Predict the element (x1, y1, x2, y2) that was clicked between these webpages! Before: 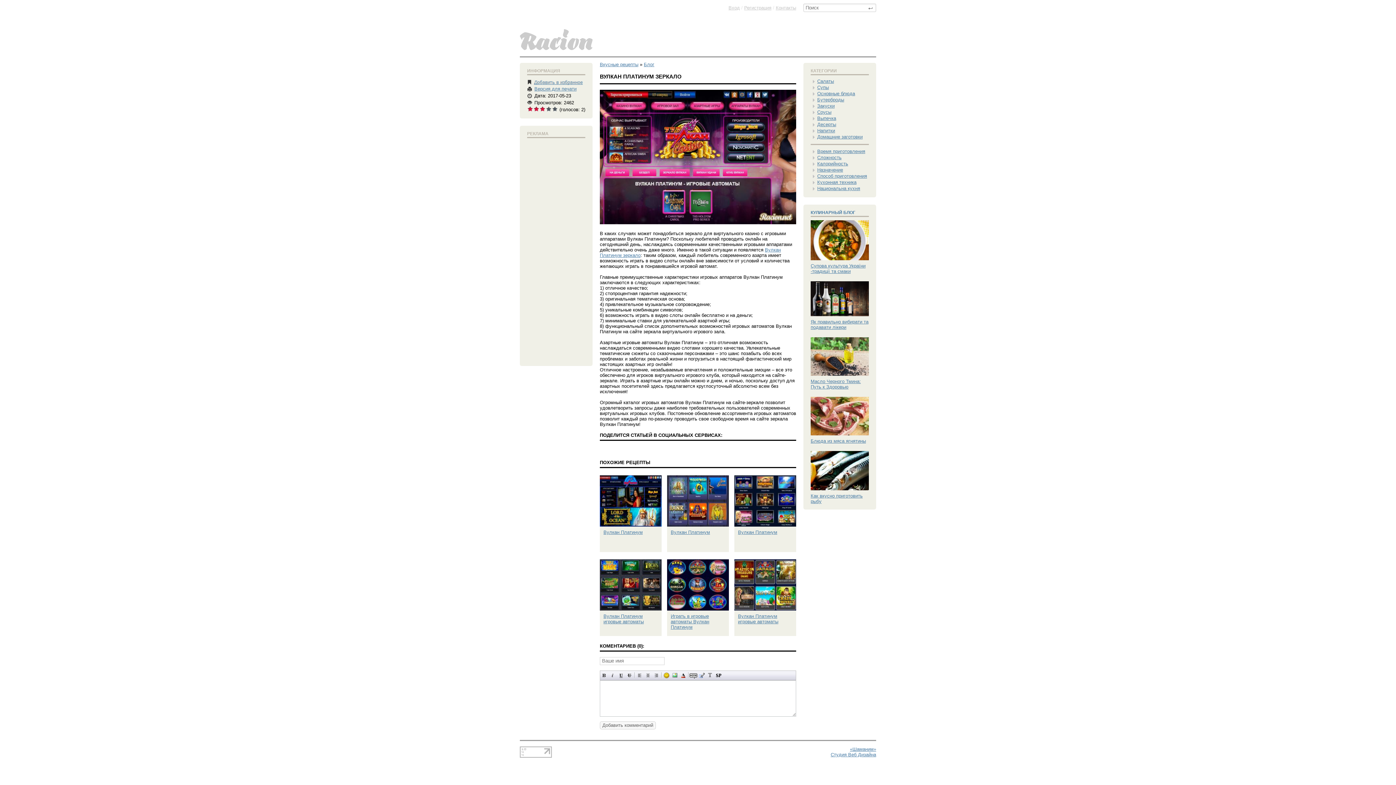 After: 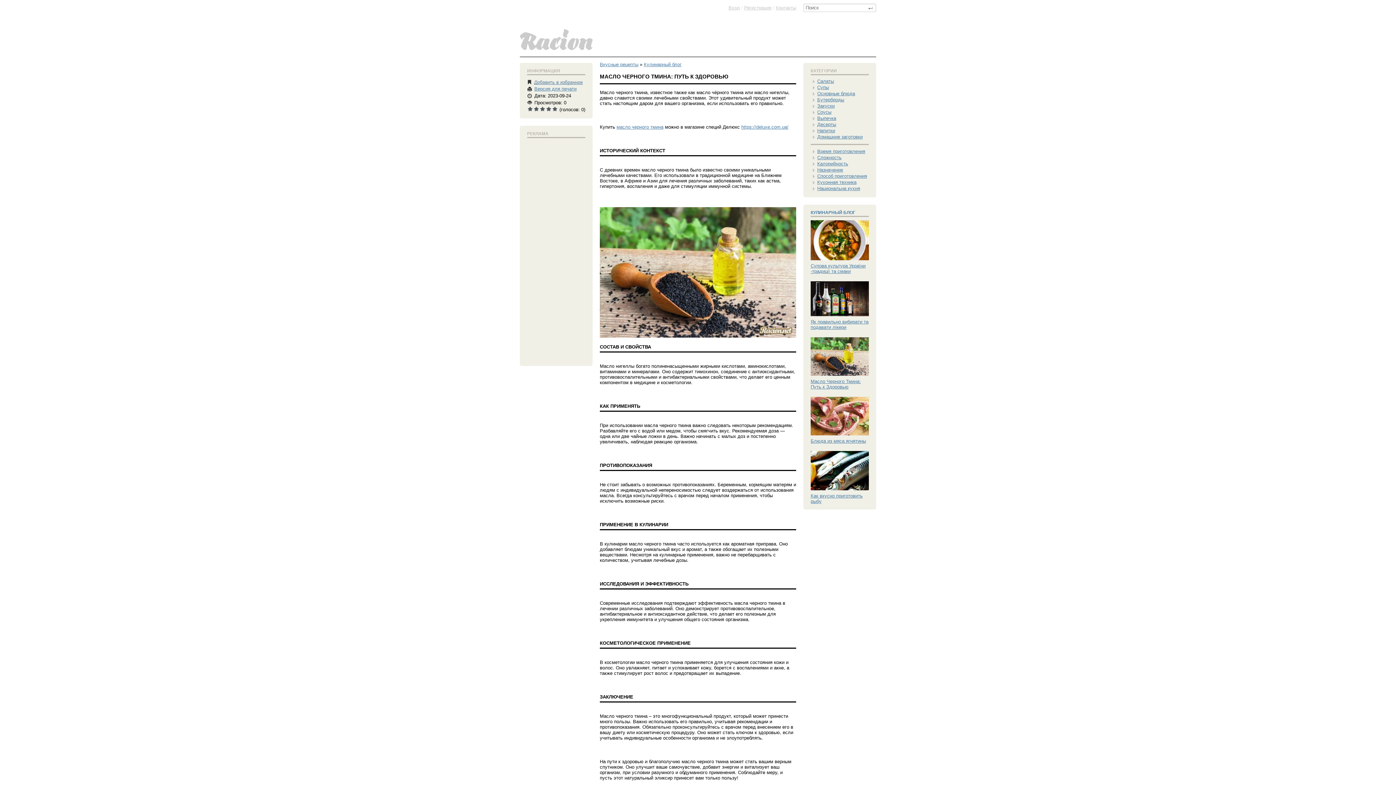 Action: label:  Масло Черного Тмина: Путь к Здоровью bbox: (810, 373, 869, 389)